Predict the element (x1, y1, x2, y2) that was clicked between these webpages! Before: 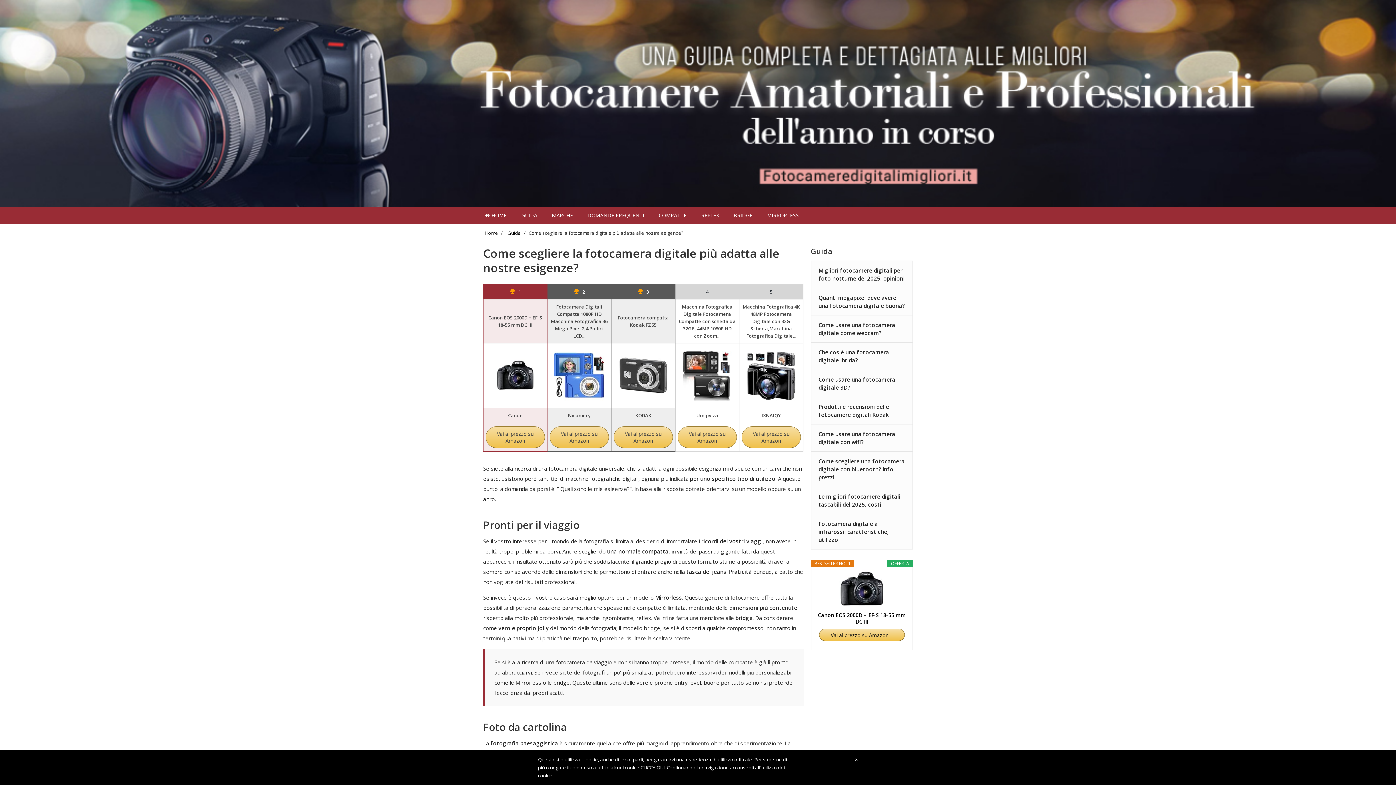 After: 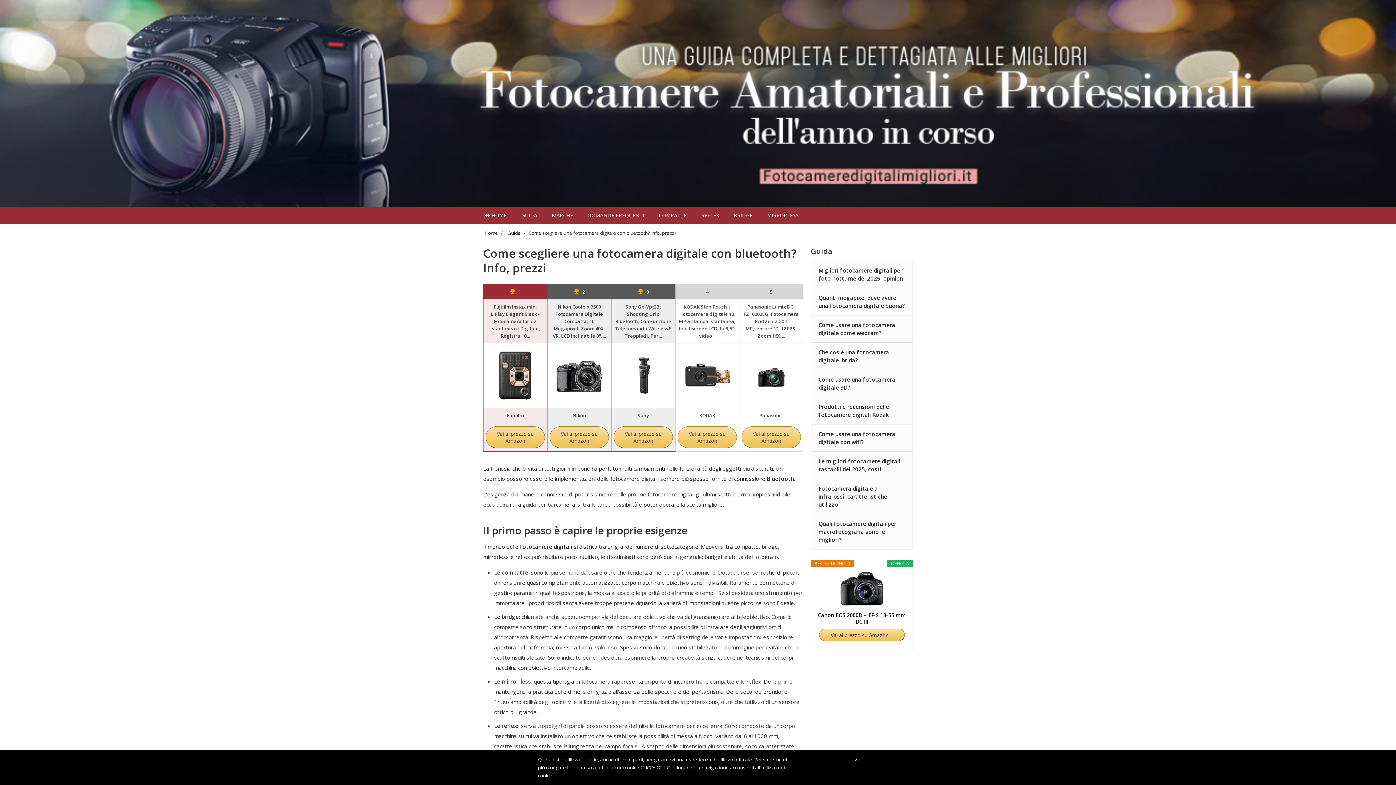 Action: bbox: (818, 457, 905, 481) label: Come scegliere una fotocamera digitale con bluetooth? Info, prezzi